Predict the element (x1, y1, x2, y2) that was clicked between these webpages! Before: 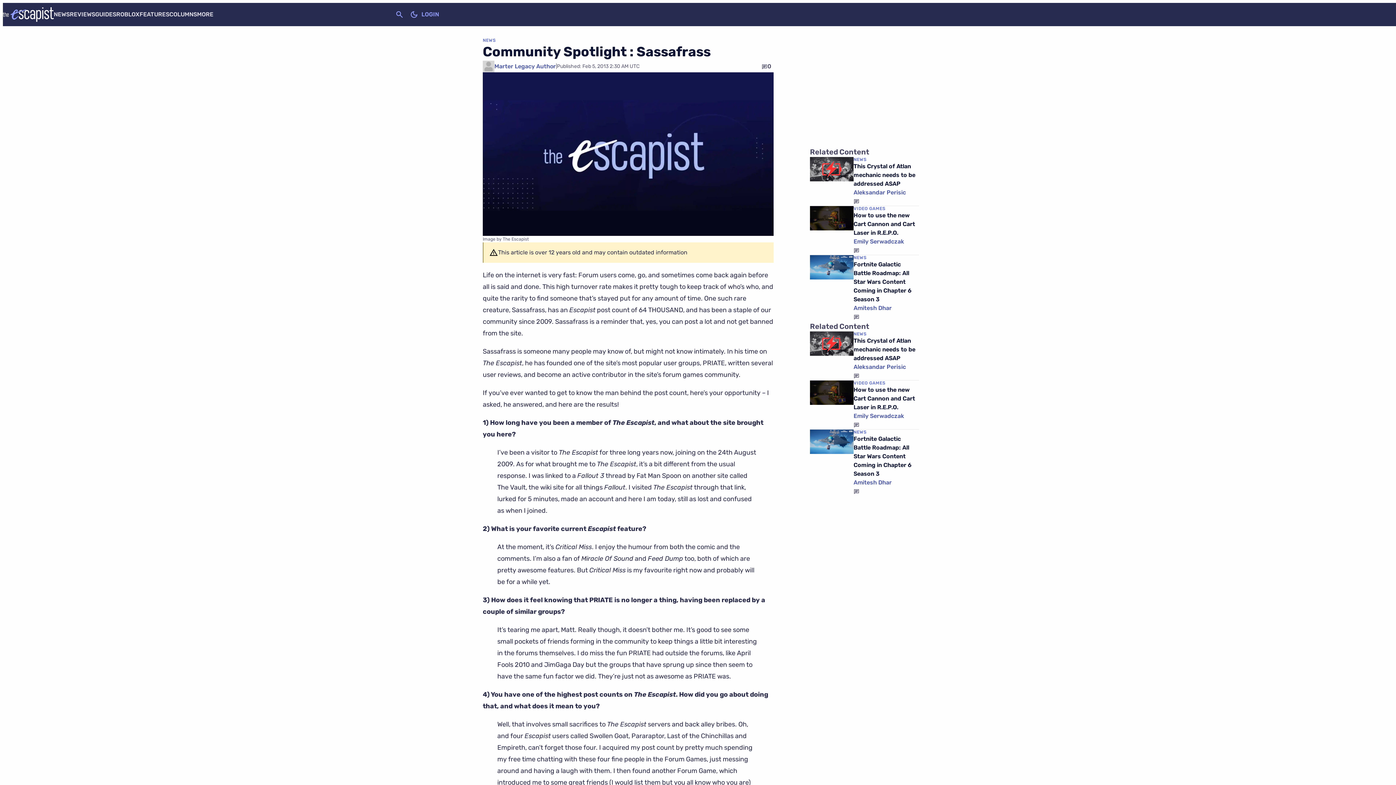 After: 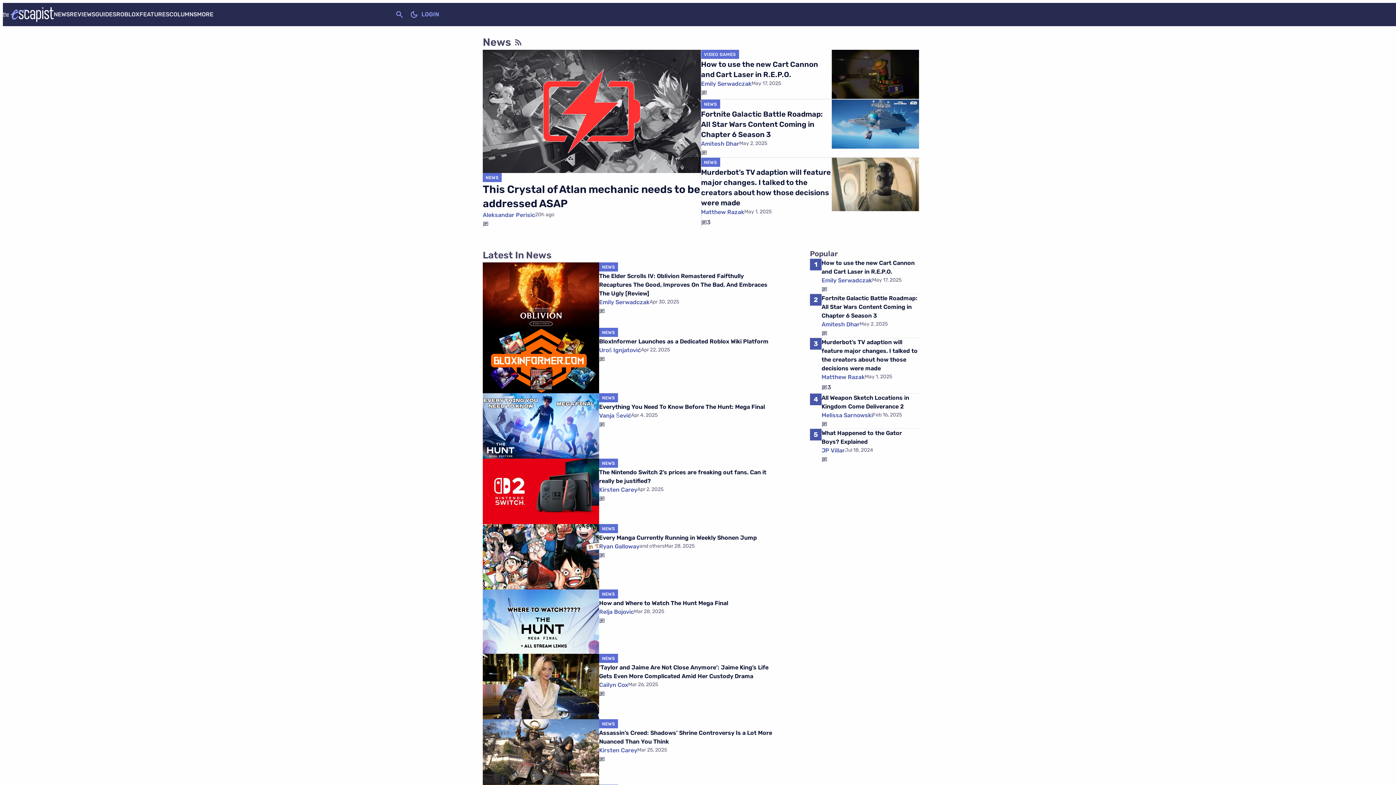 Action: bbox: (853, 254, 867, 260) label: NEWS